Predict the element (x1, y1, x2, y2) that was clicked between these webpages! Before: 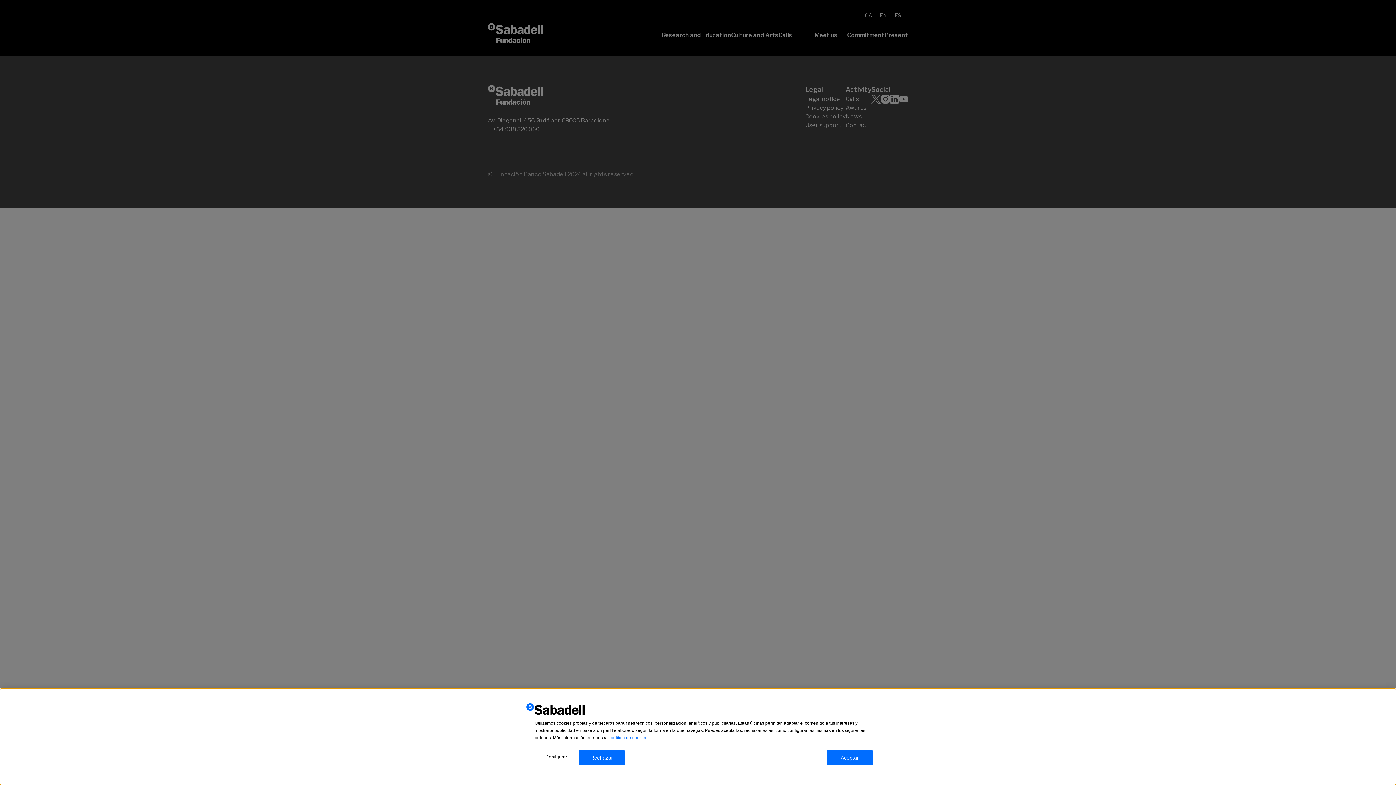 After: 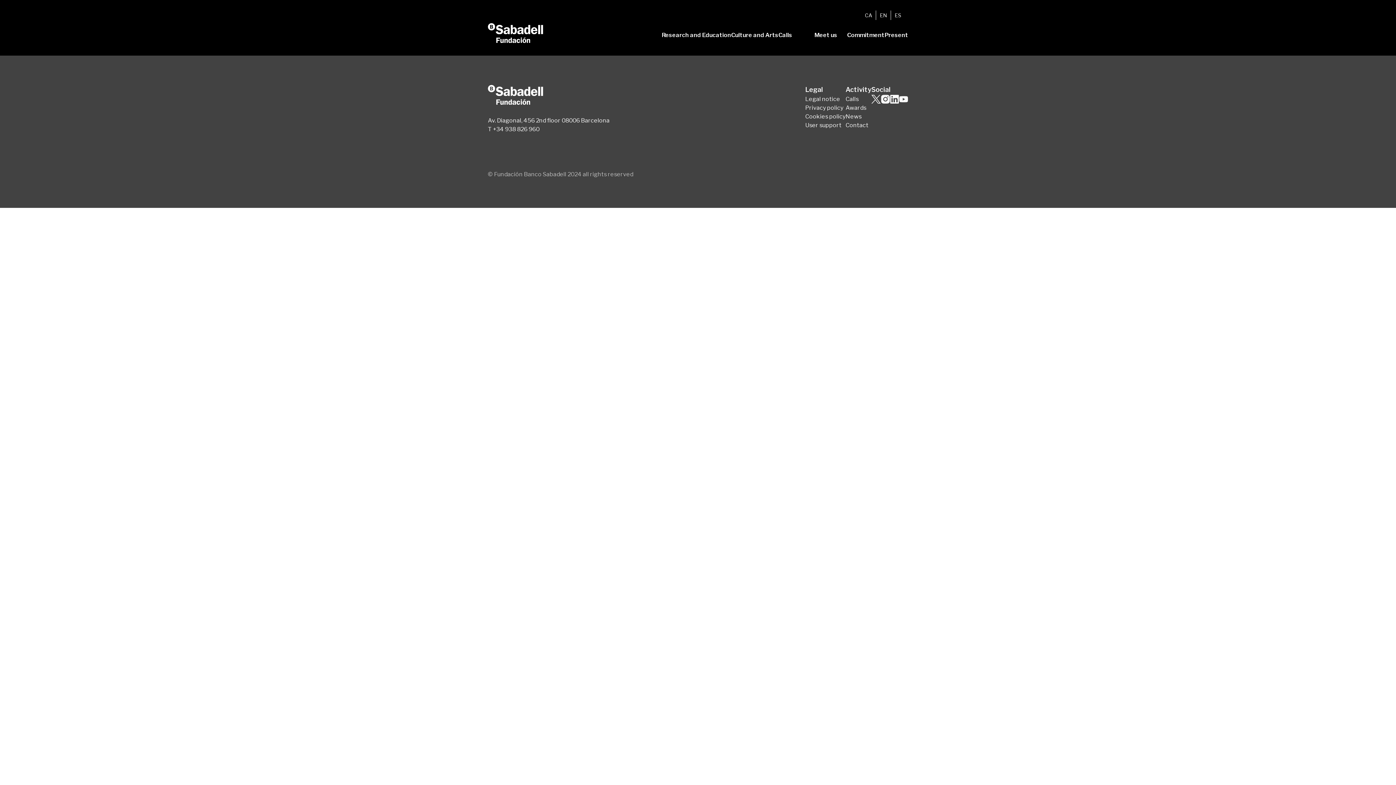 Action: bbox: (827, 750, 872, 765) label: Aceptar